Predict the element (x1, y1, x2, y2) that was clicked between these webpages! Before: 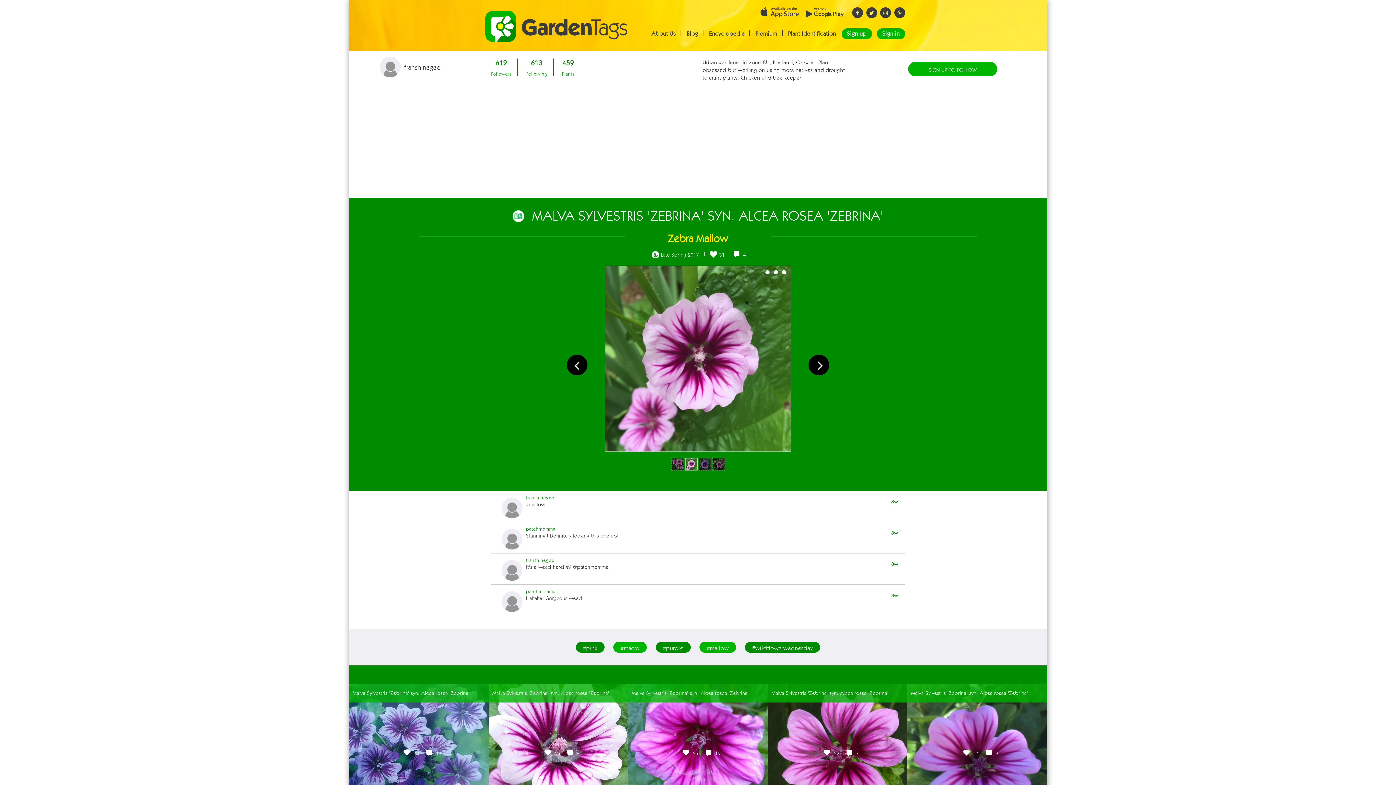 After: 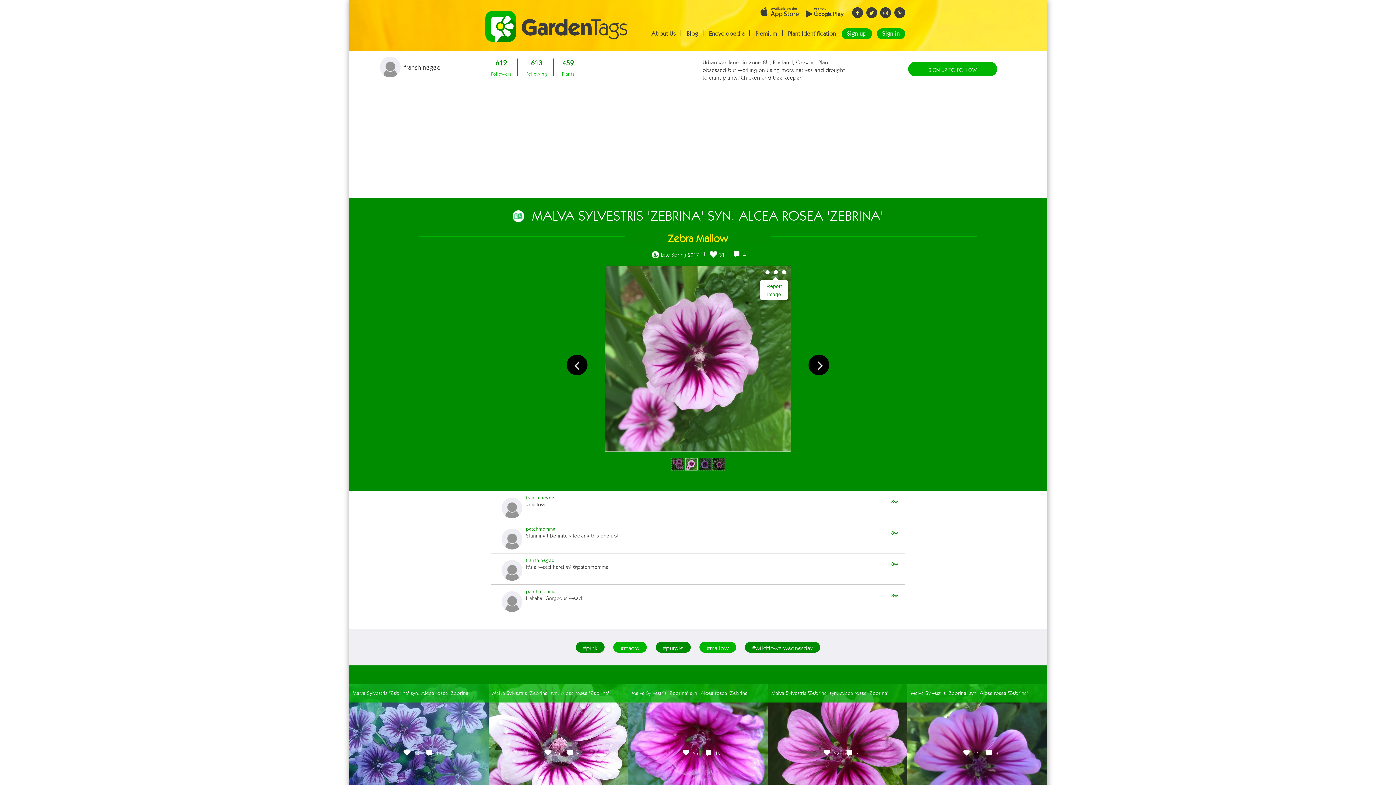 Action: bbox: (760, 268, 791, 277)